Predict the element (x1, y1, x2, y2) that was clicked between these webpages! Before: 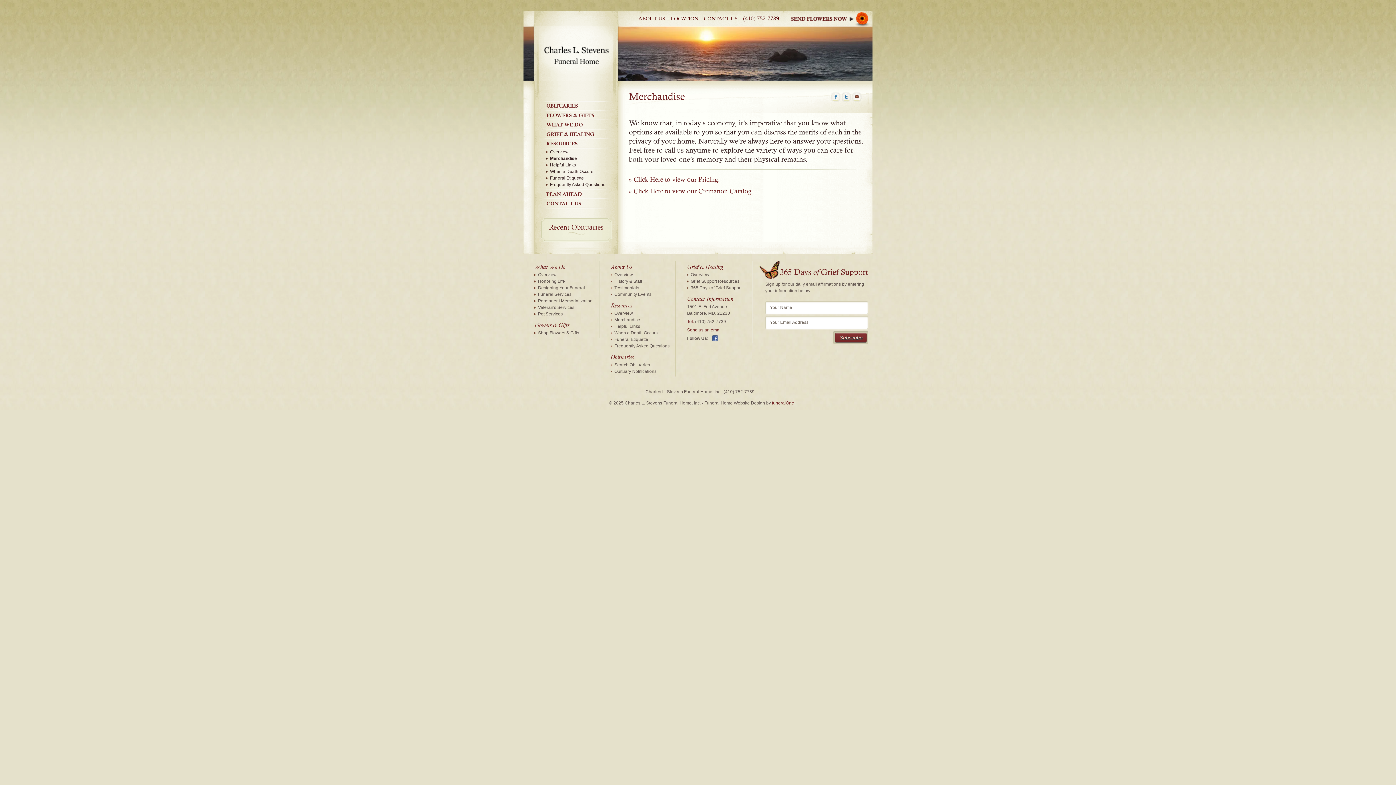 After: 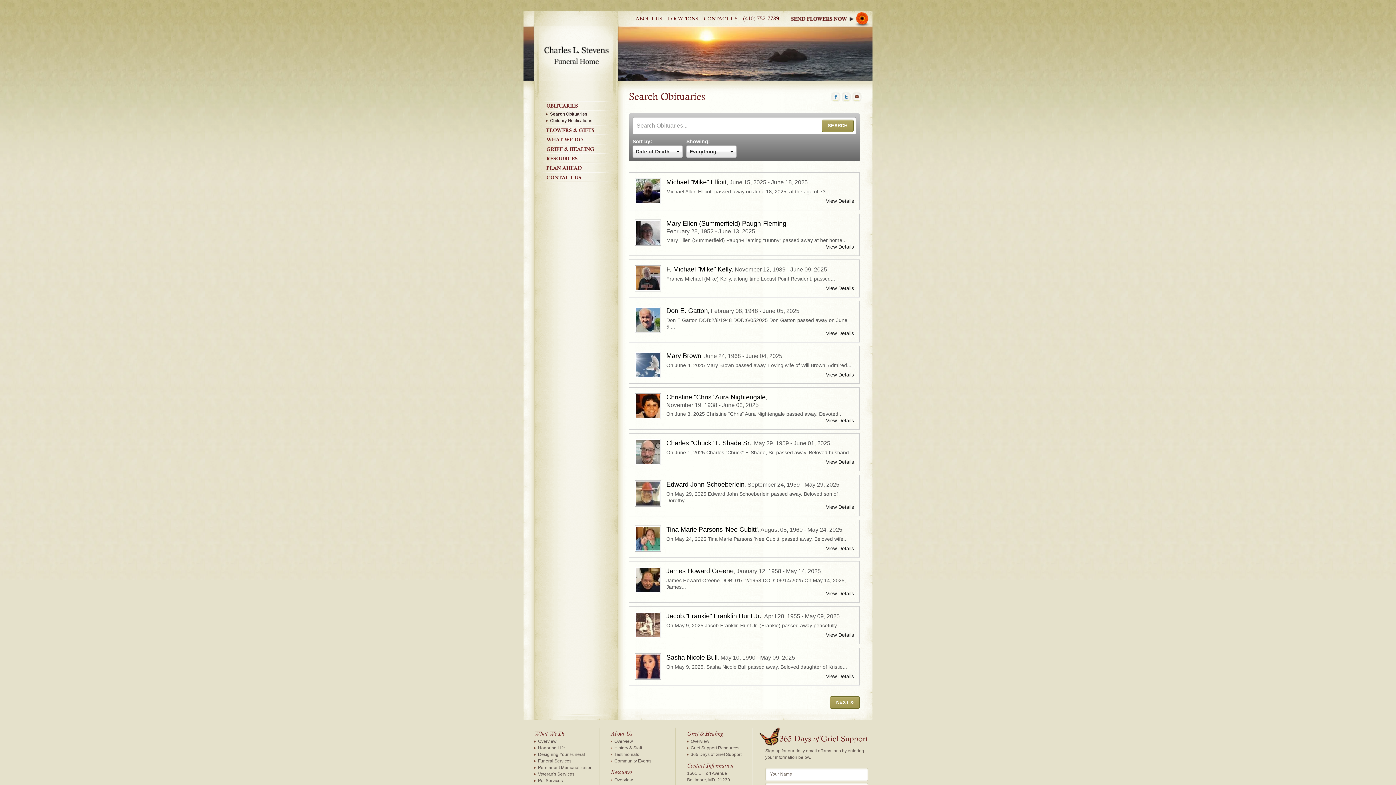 Action: label: OBITUARIES bbox: (534, 101, 618, 110)